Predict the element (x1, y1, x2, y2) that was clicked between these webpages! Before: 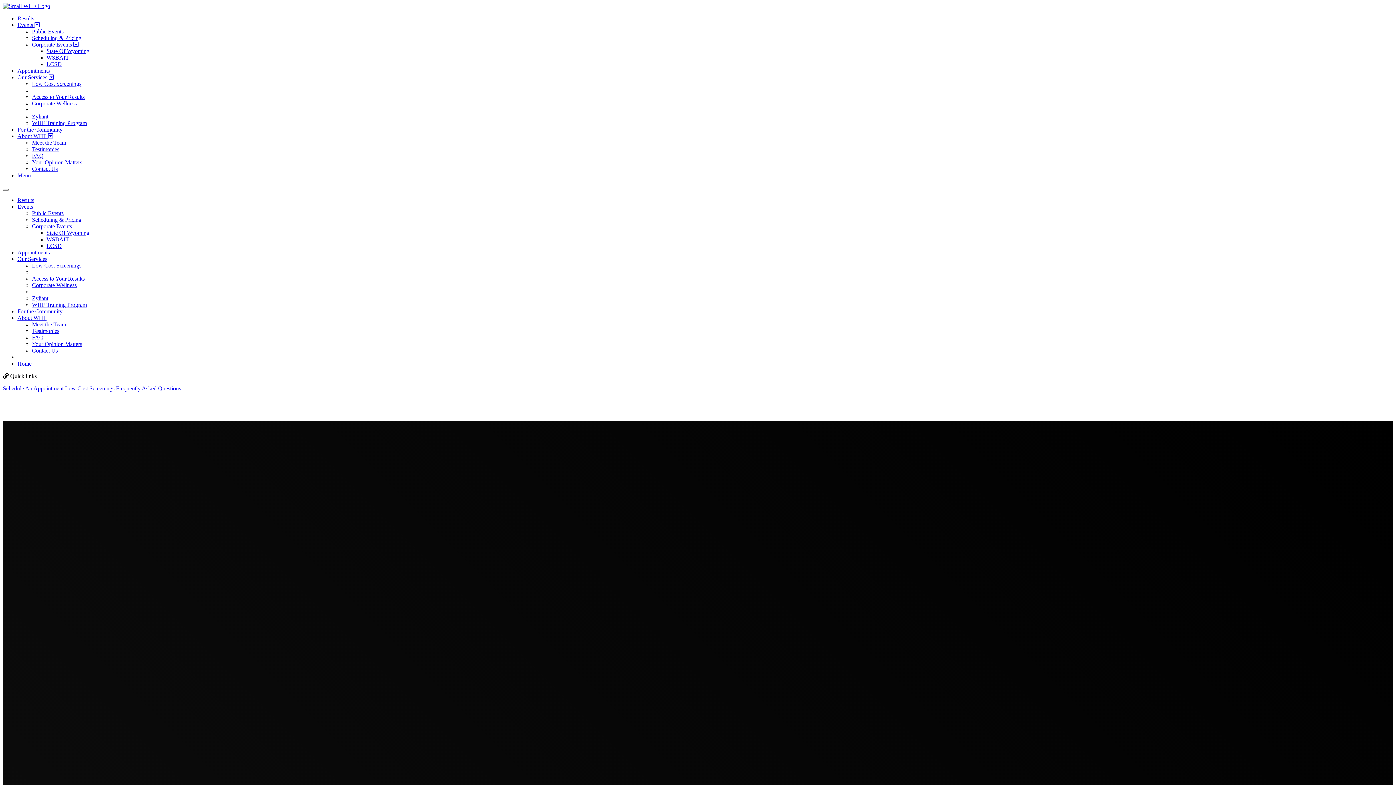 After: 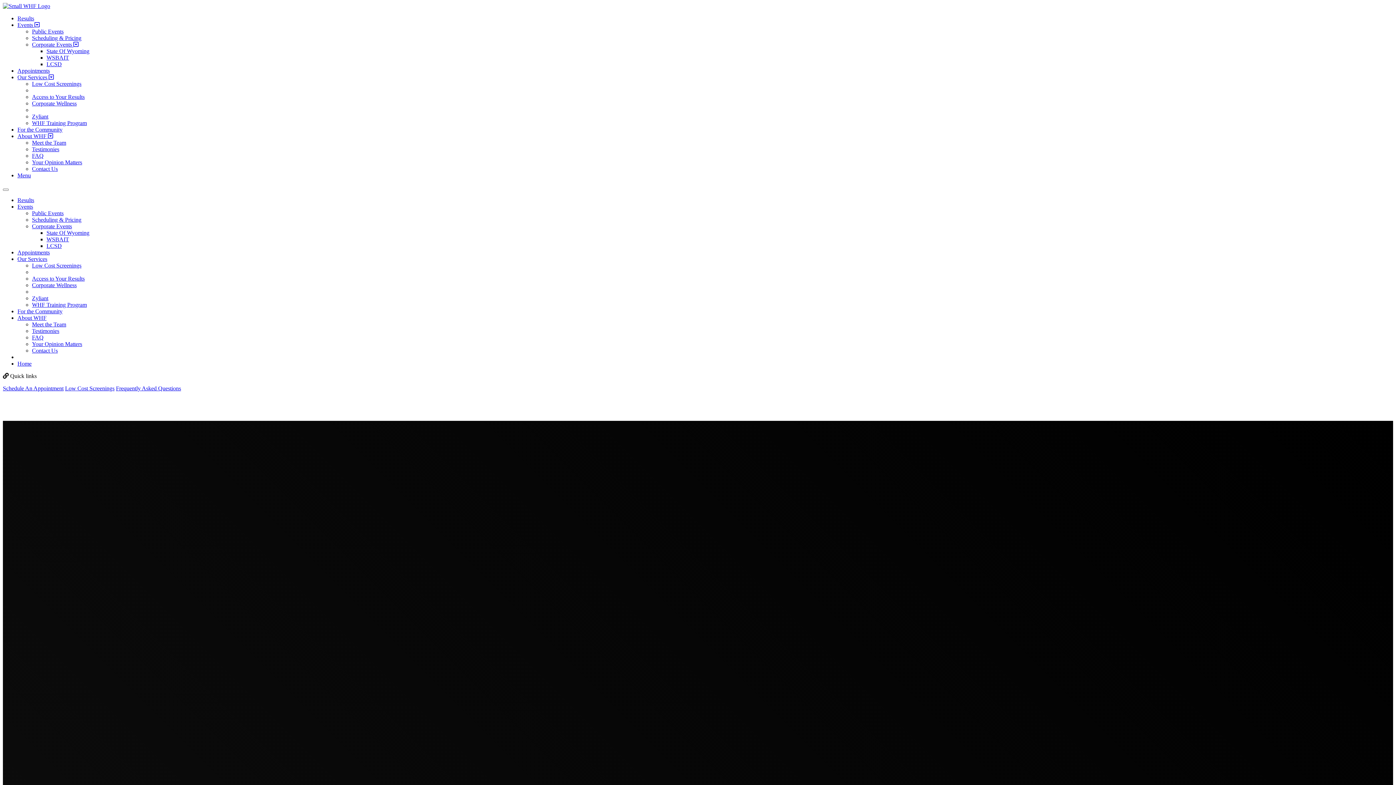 Action: label: For the Community bbox: (17, 126, 62, 132)